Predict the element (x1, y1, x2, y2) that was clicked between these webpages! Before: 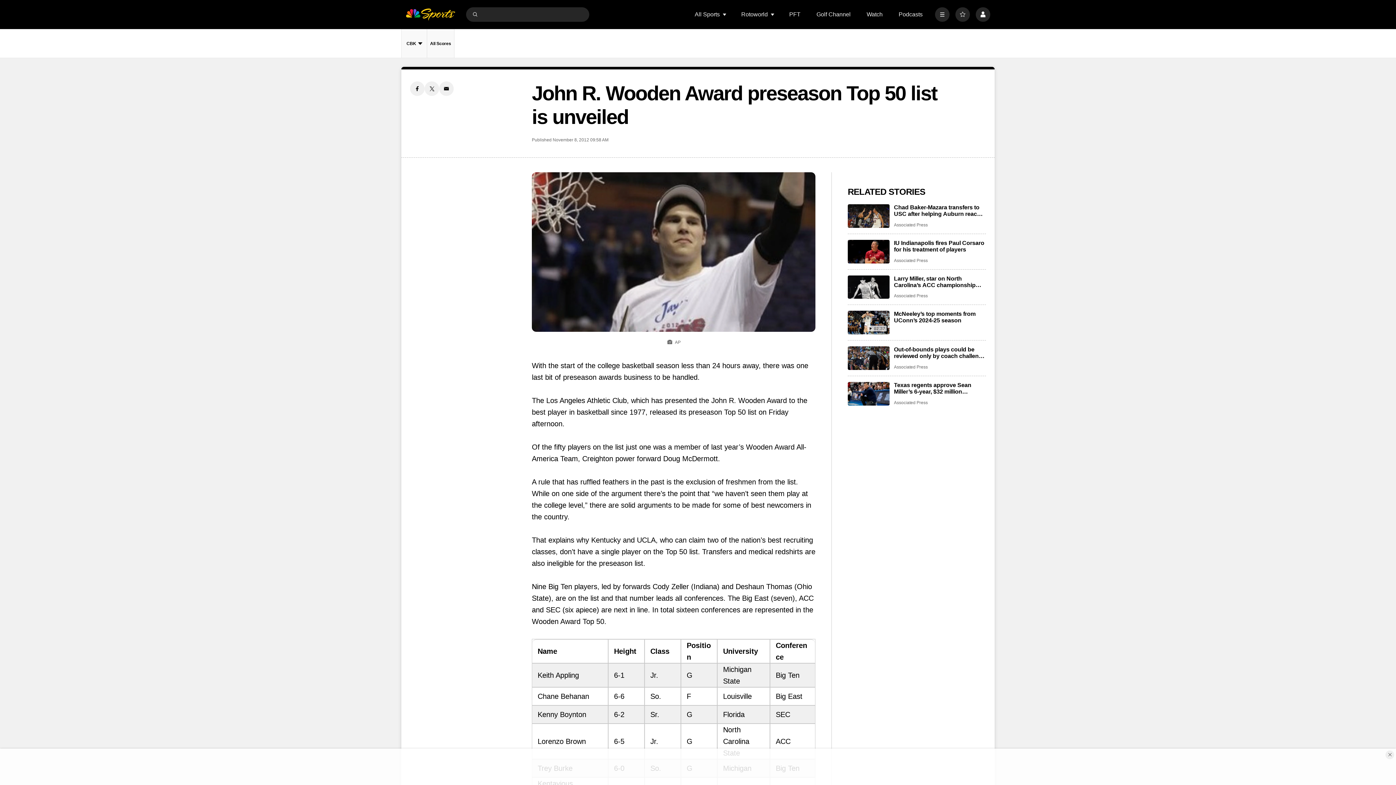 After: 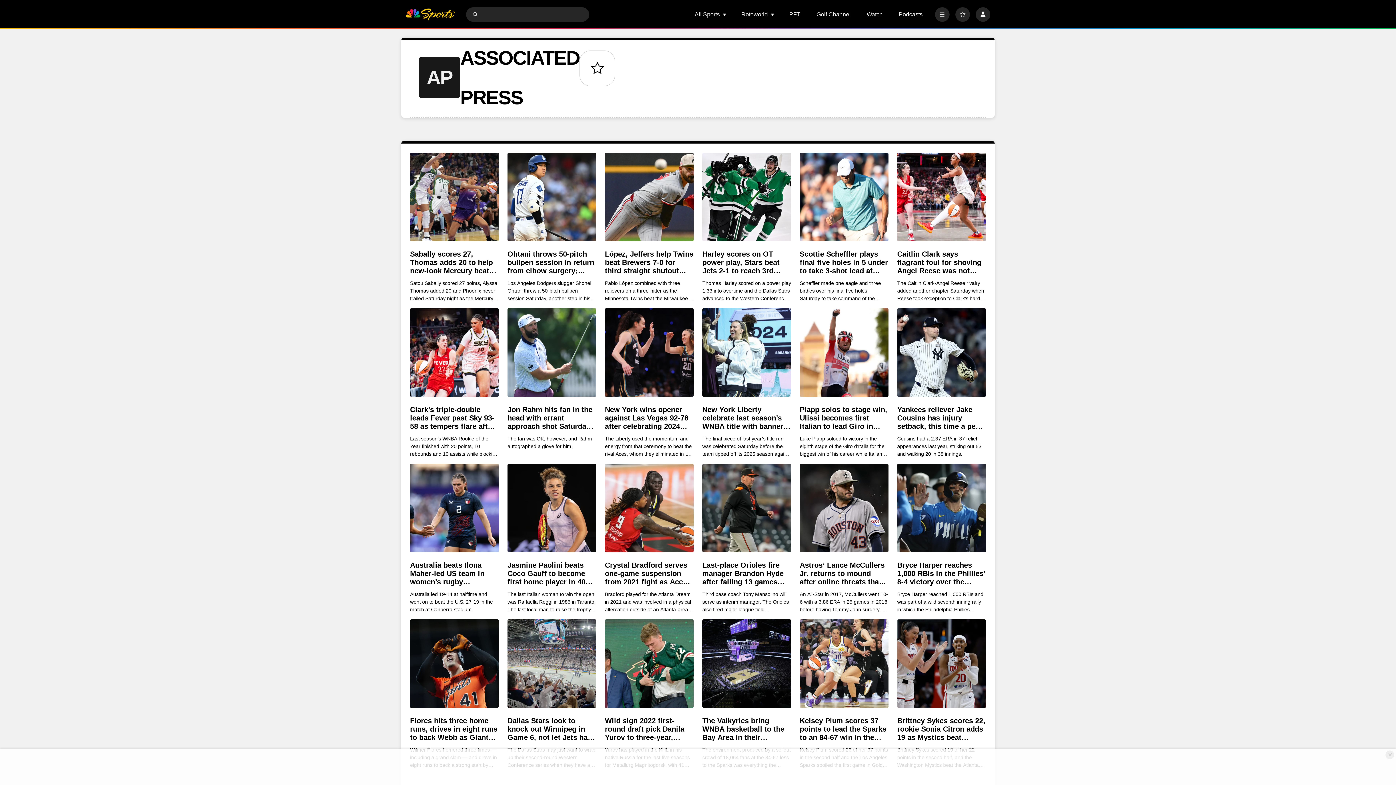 Action: bbox: (894, 400, 928, 405) label: Associated Press